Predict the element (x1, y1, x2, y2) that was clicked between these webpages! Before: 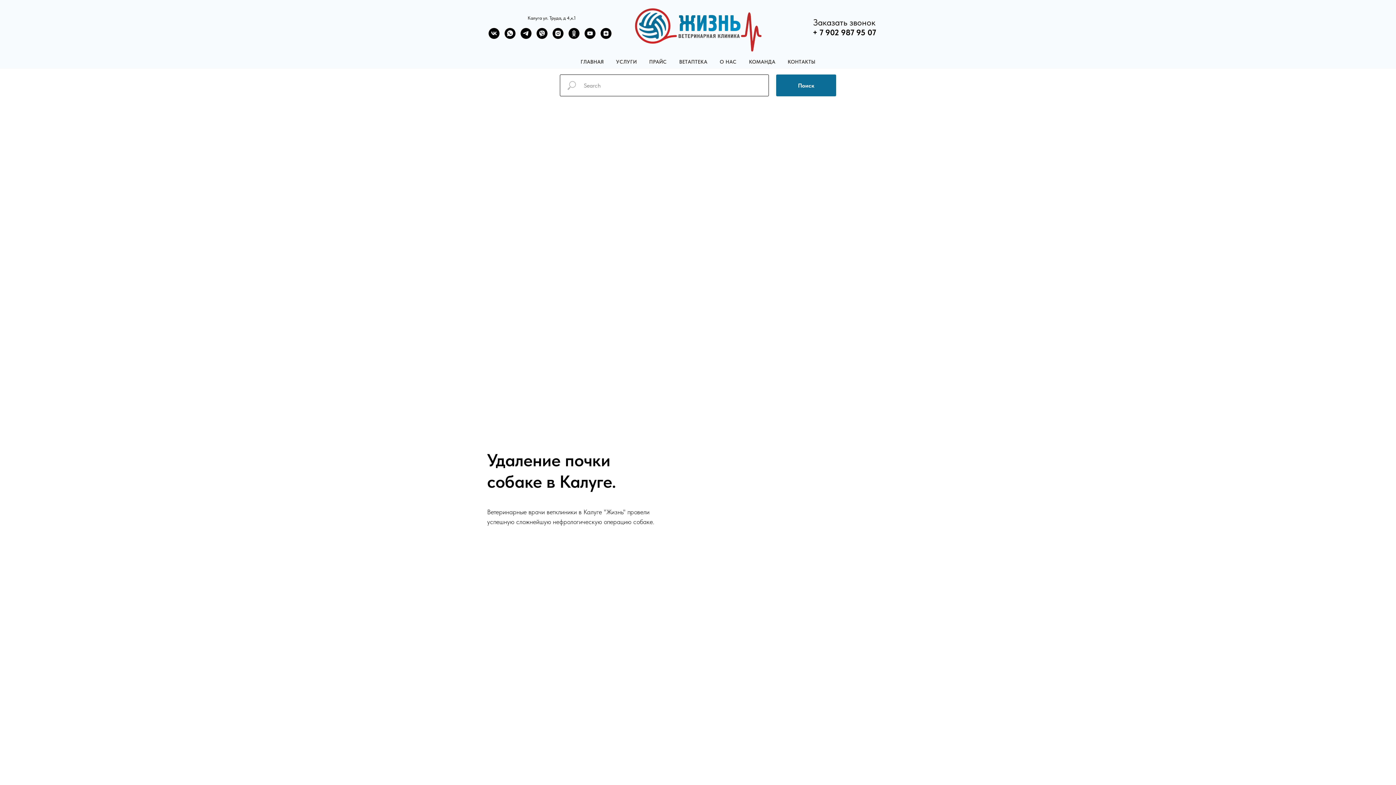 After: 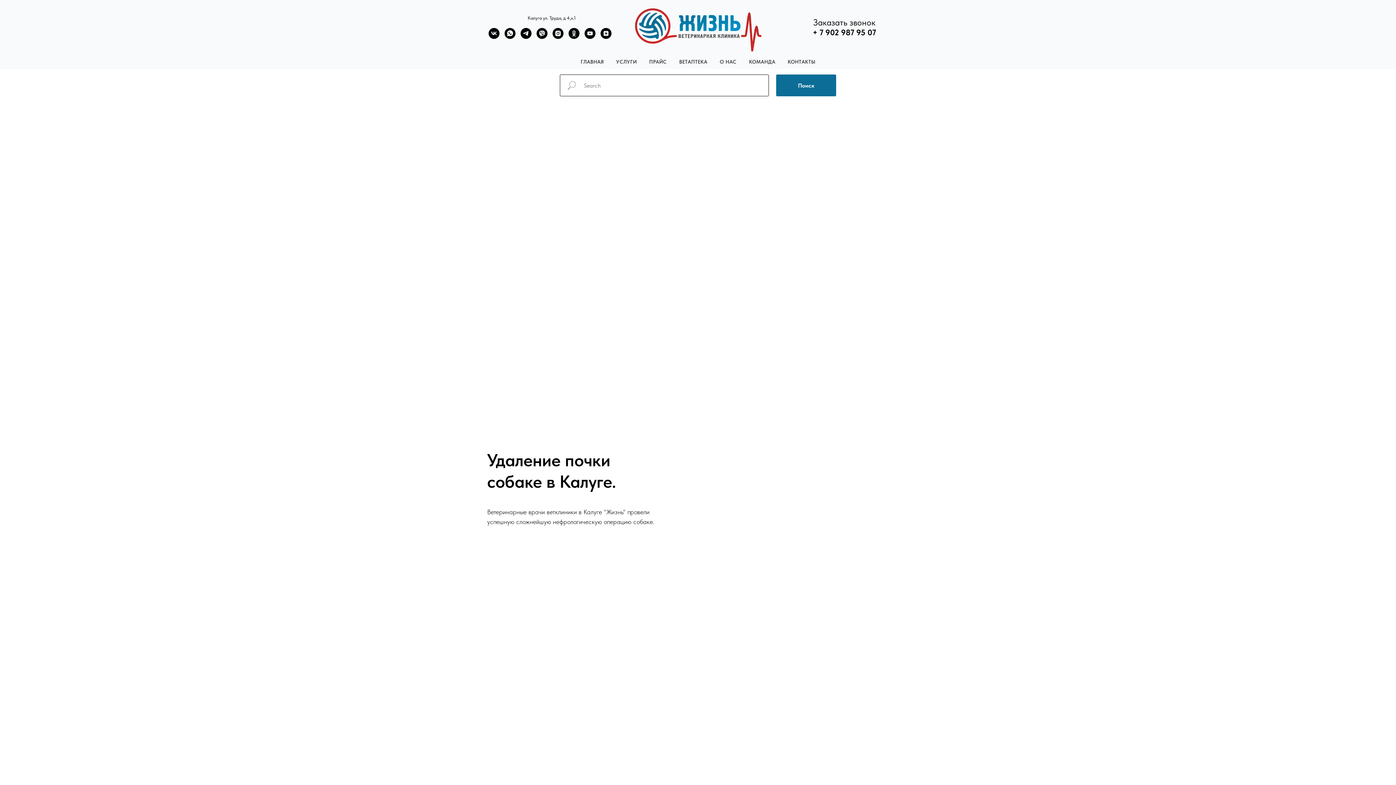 Action: bbox: (568, 33, 579, 40) label: ok